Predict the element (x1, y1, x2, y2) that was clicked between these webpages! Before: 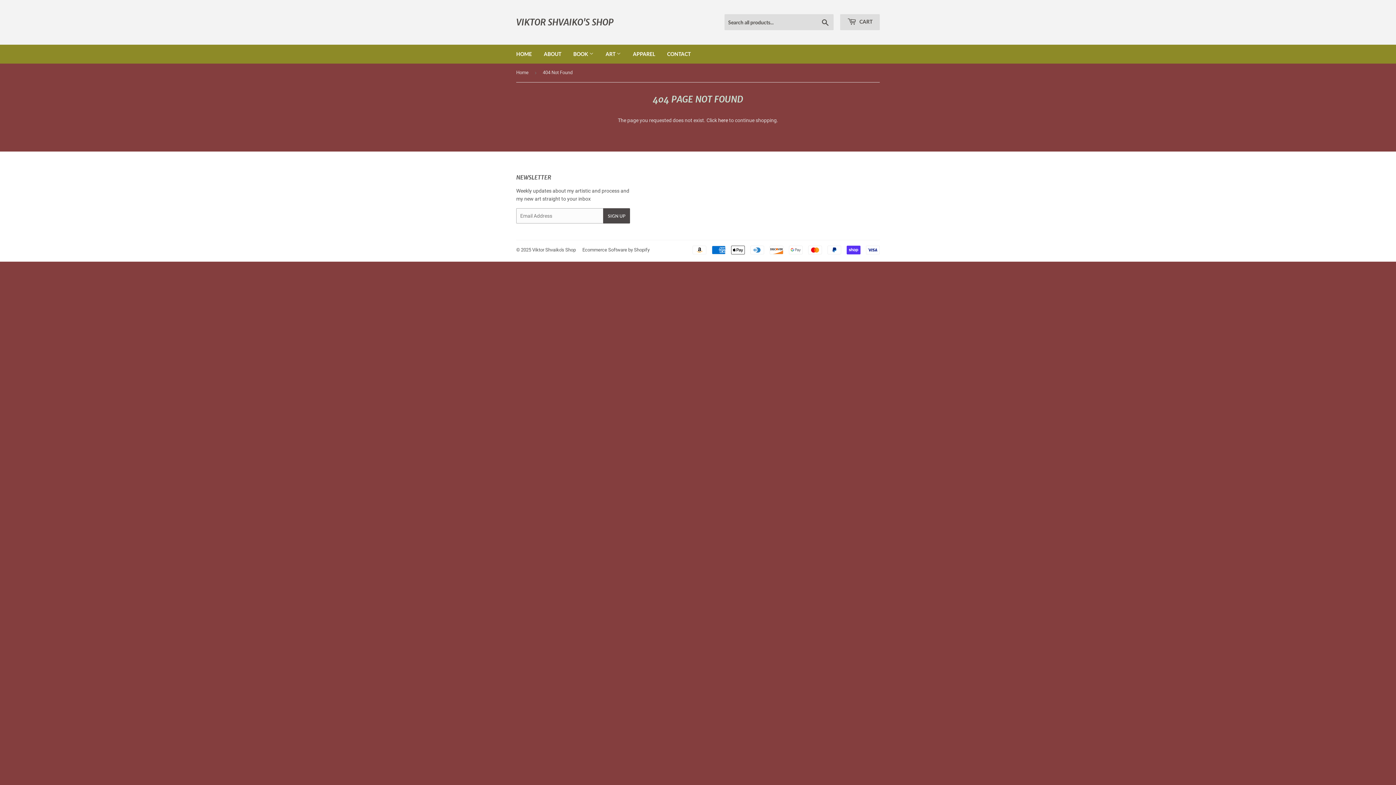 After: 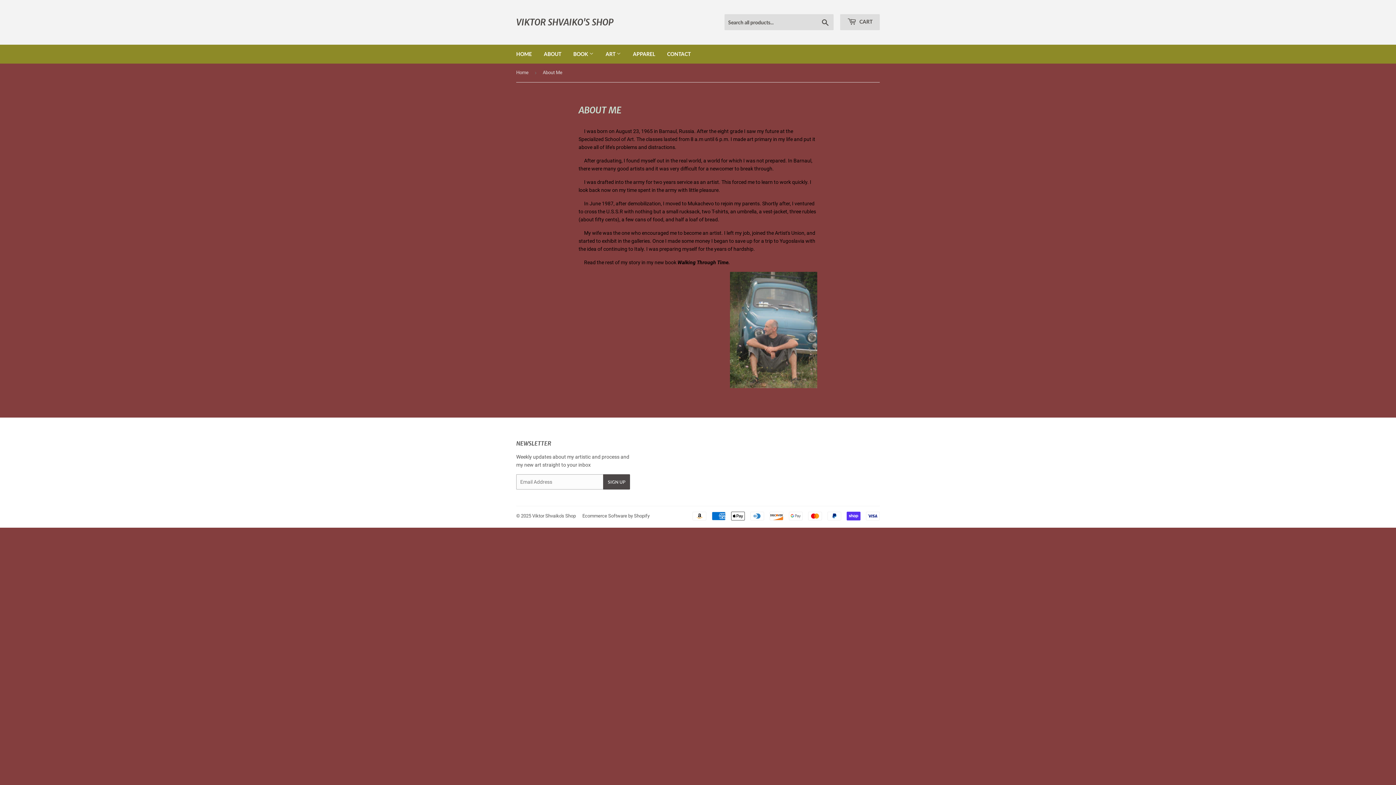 Action: bbox: (538, 44, 566, 63) label: ABOUT